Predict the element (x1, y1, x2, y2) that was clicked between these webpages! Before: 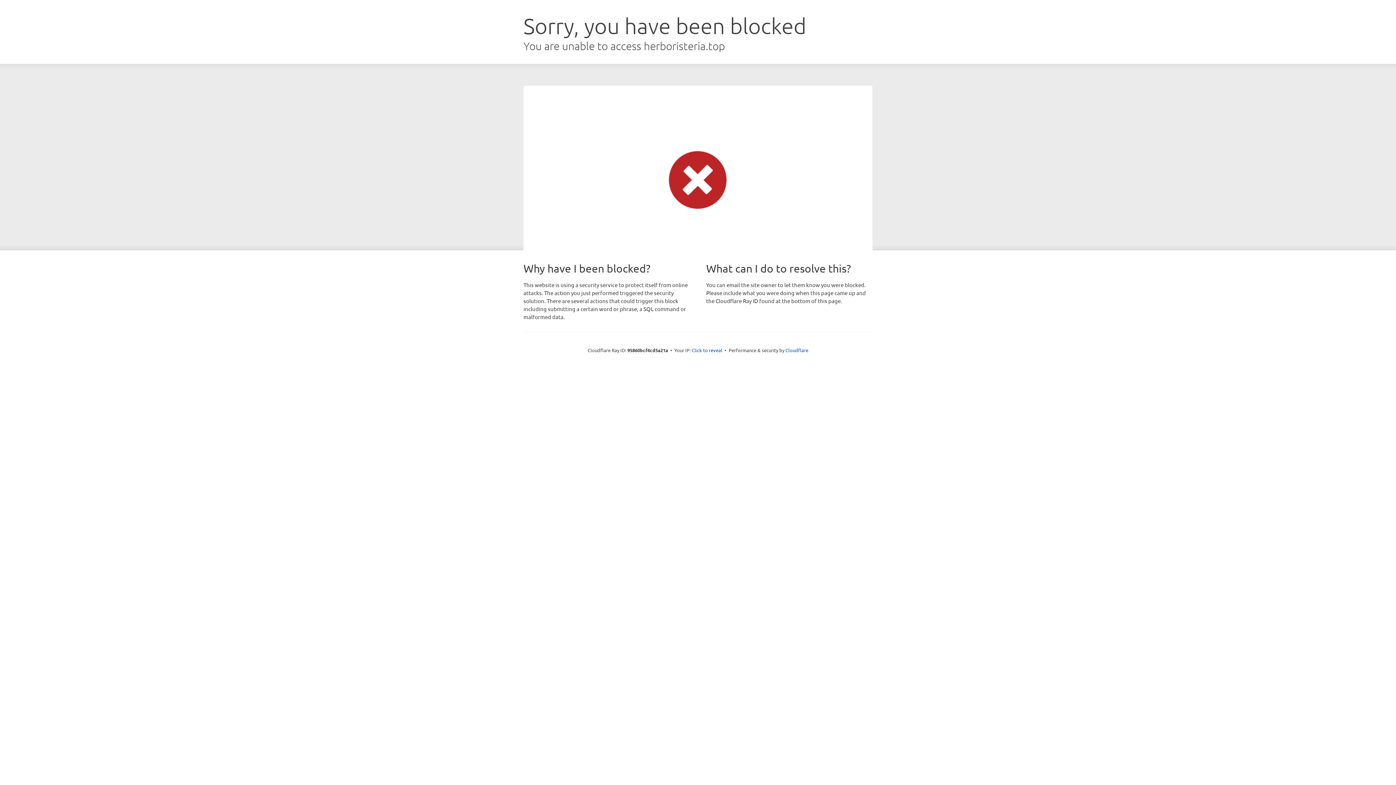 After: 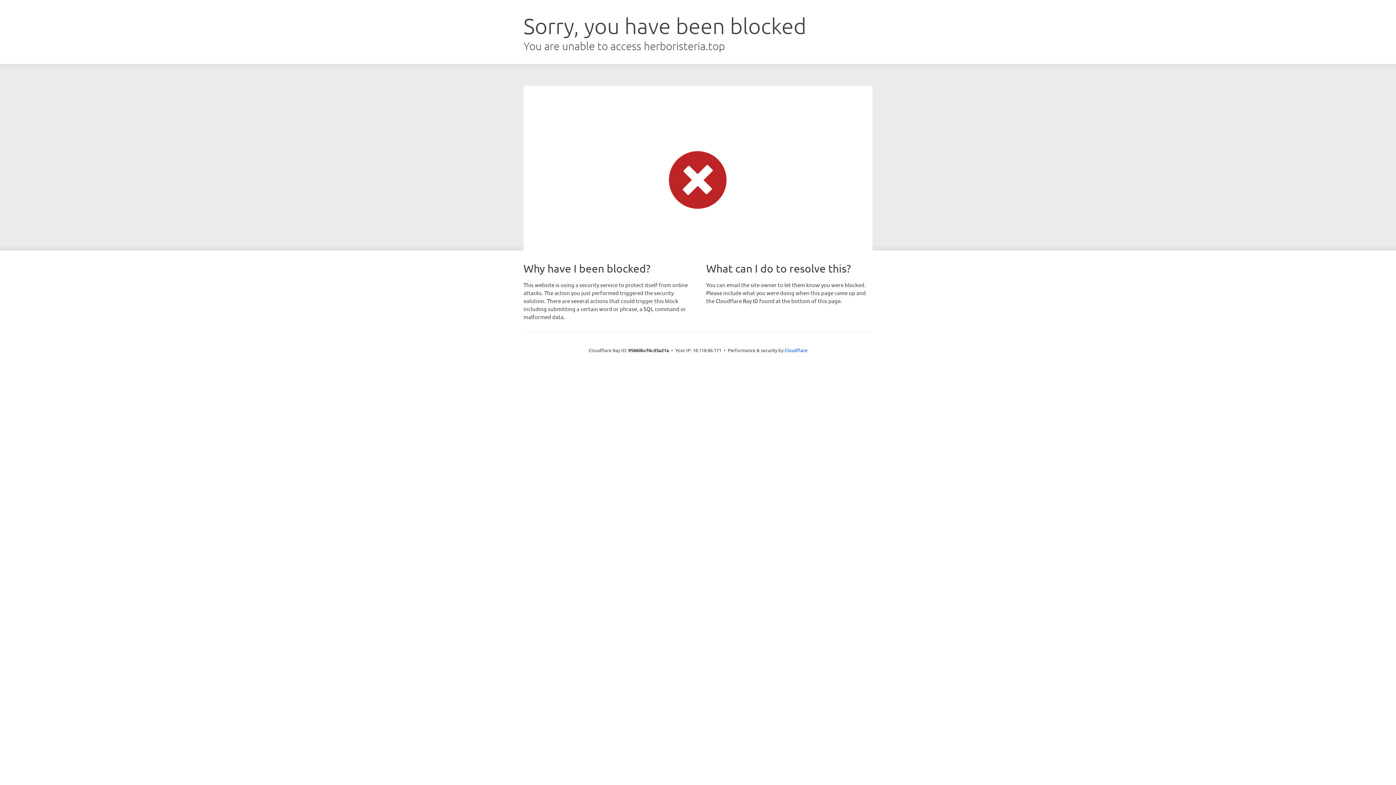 Action: bbox: (692, 346, 722, 353) label: Click to reveal